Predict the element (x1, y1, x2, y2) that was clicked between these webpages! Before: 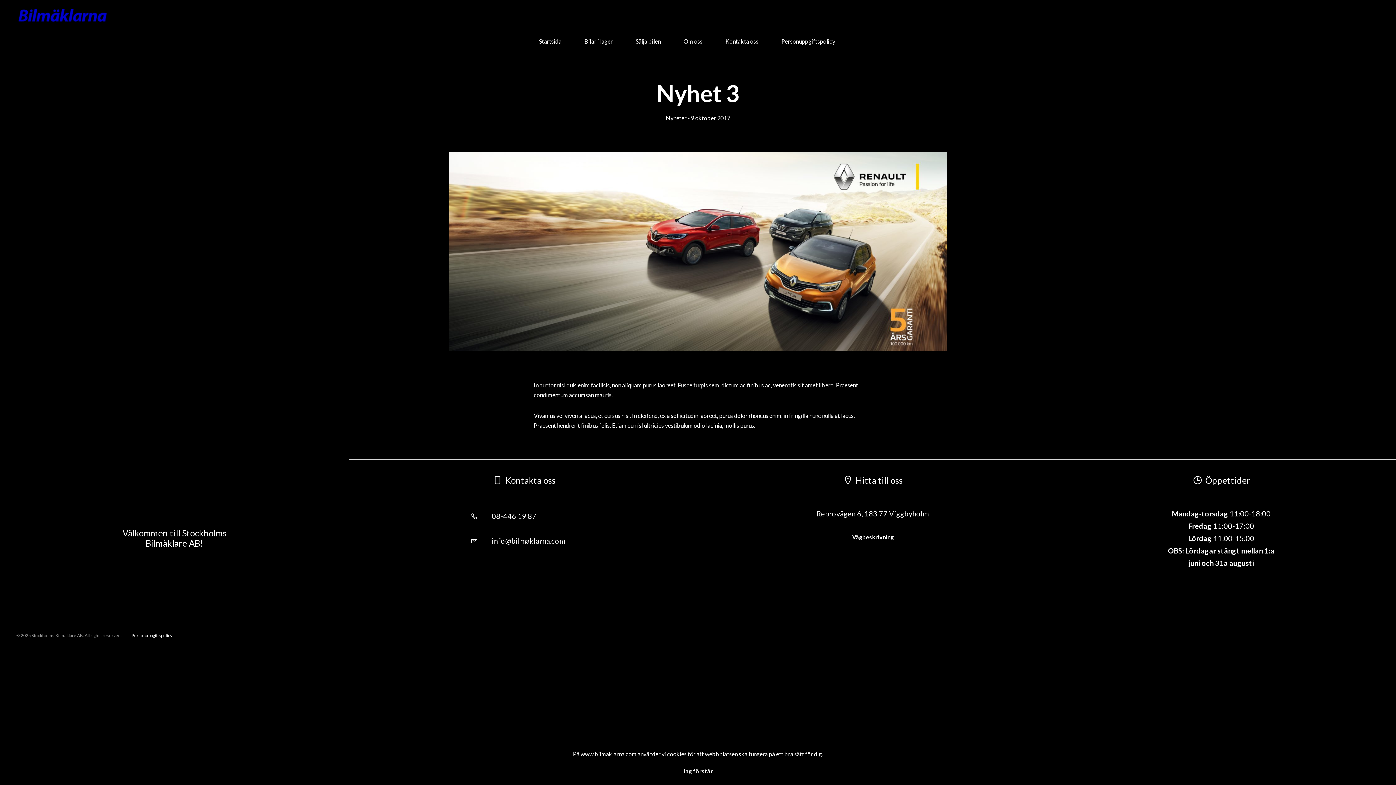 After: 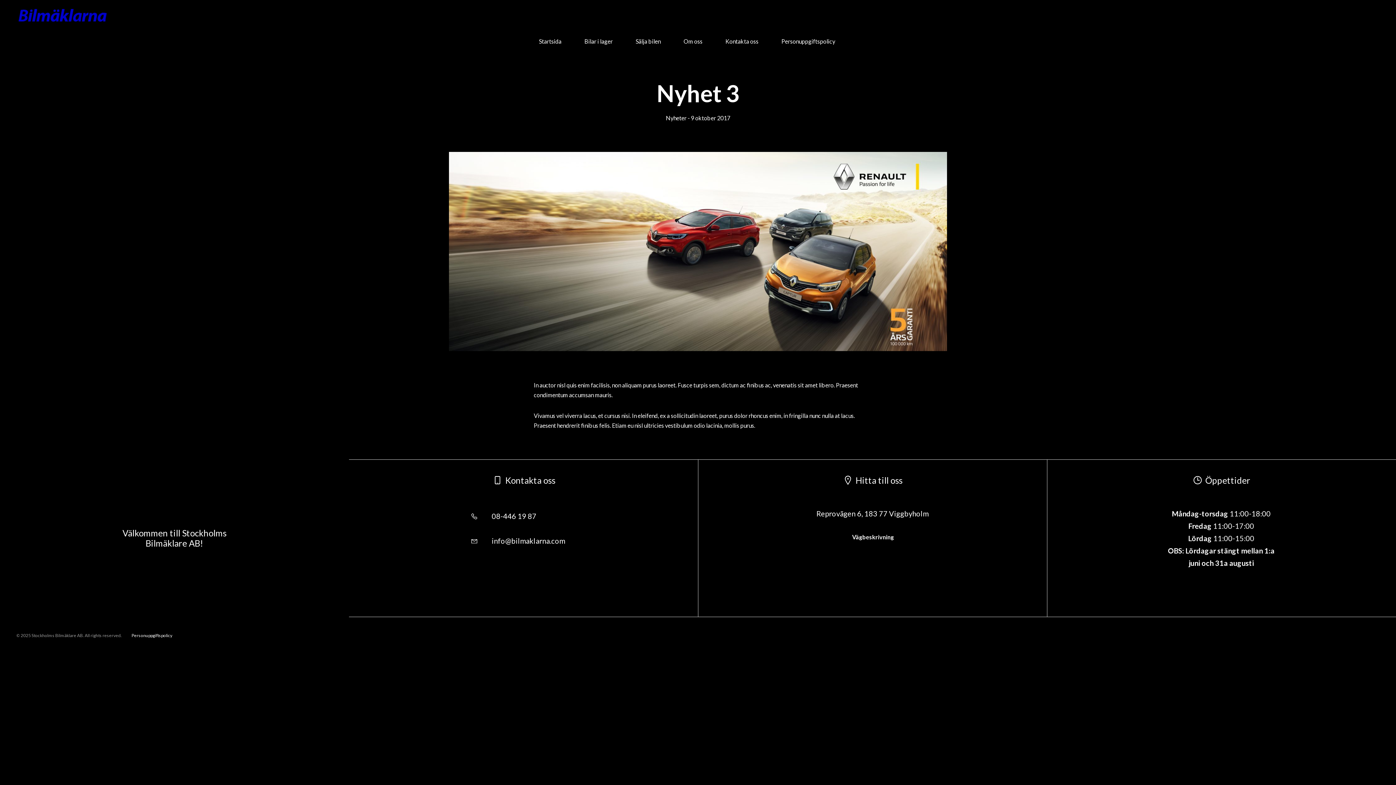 Action: label: Jag förstår bbox: (668, 764, 727, 778)